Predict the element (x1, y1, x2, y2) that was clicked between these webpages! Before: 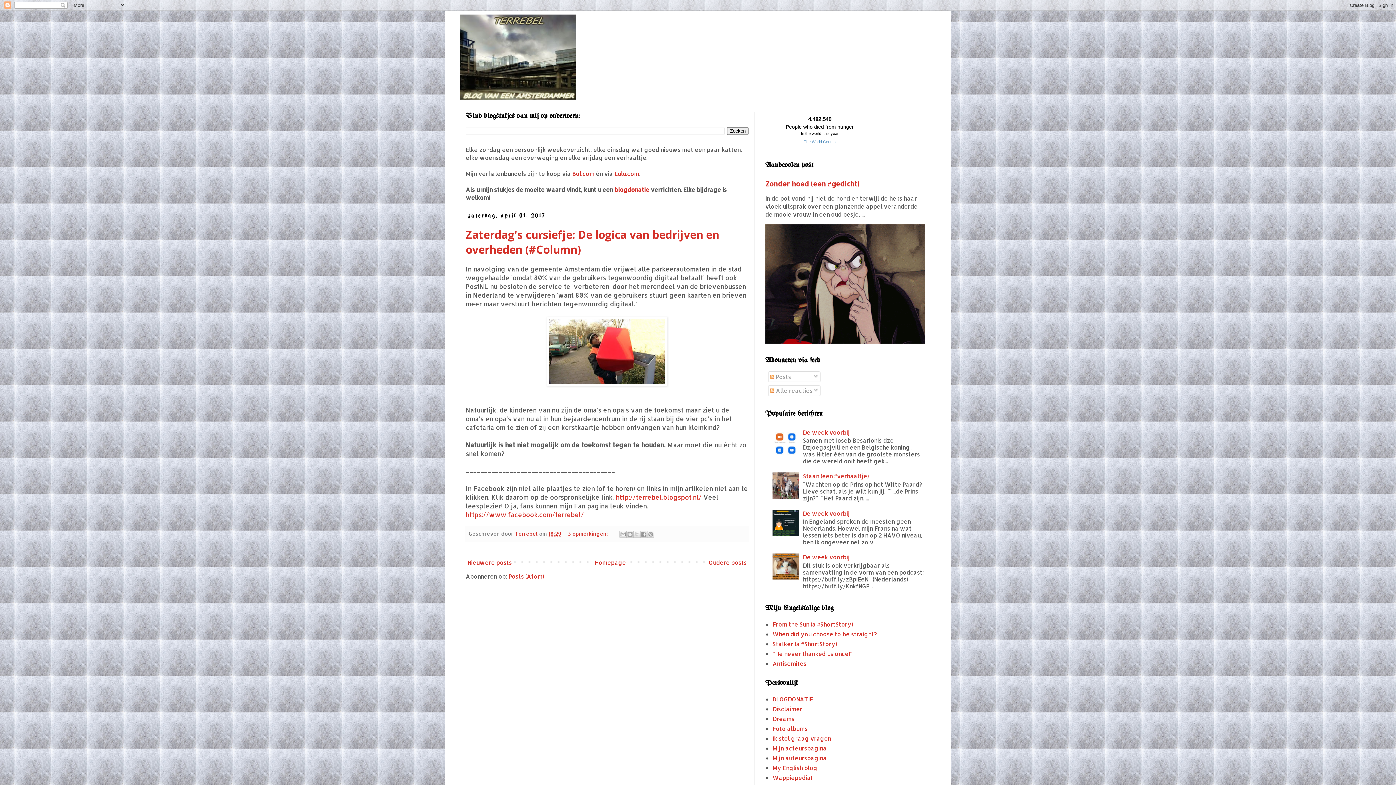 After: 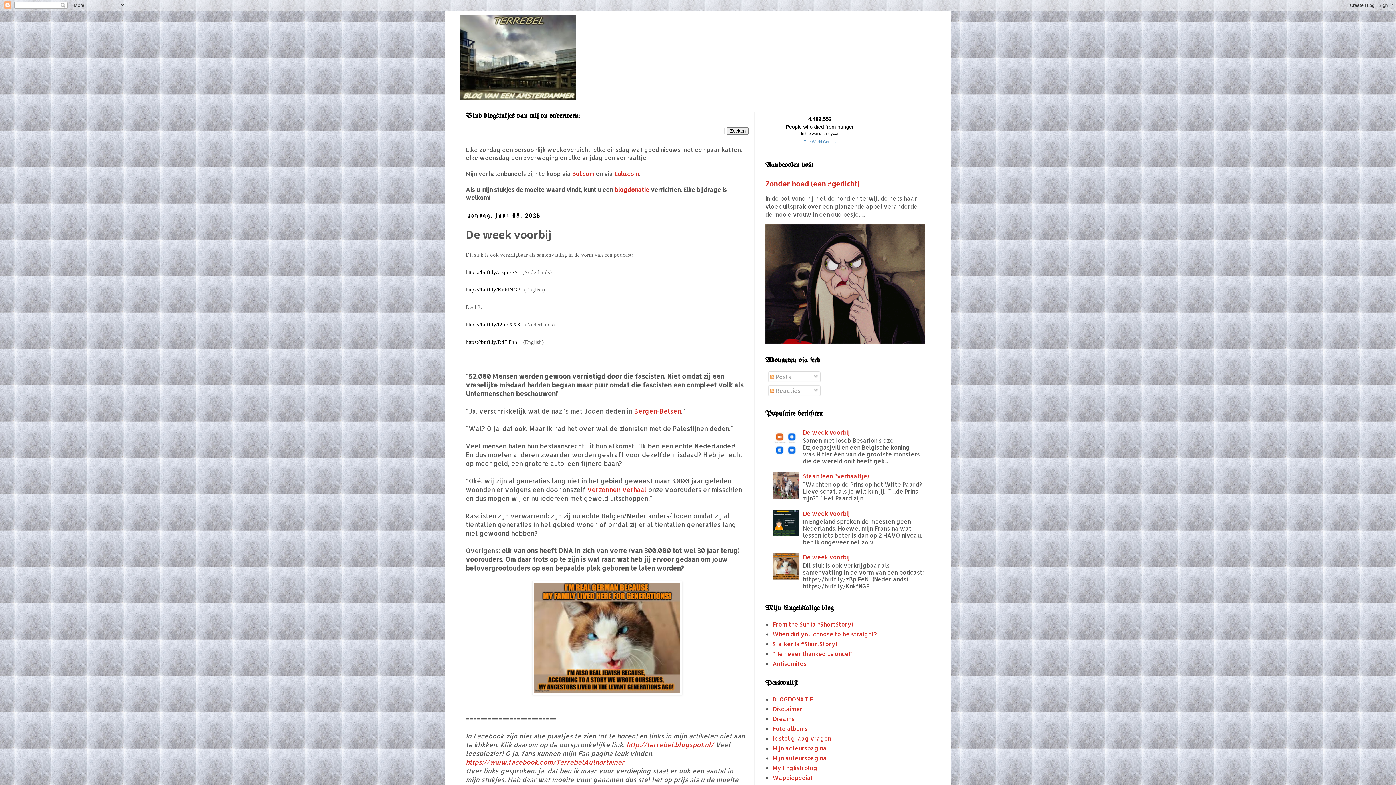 Action: label: De week voorbij bbox: (803, 553, 849, 561)